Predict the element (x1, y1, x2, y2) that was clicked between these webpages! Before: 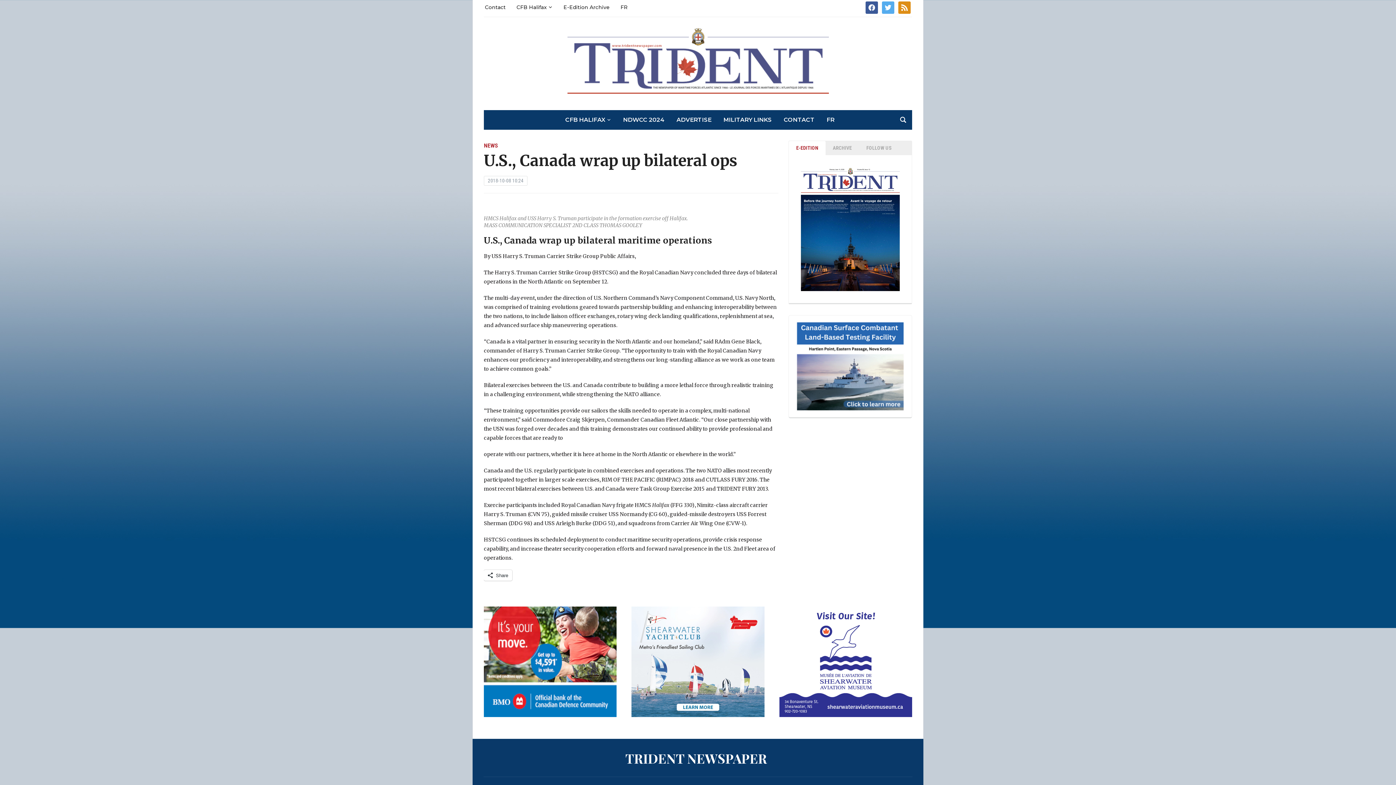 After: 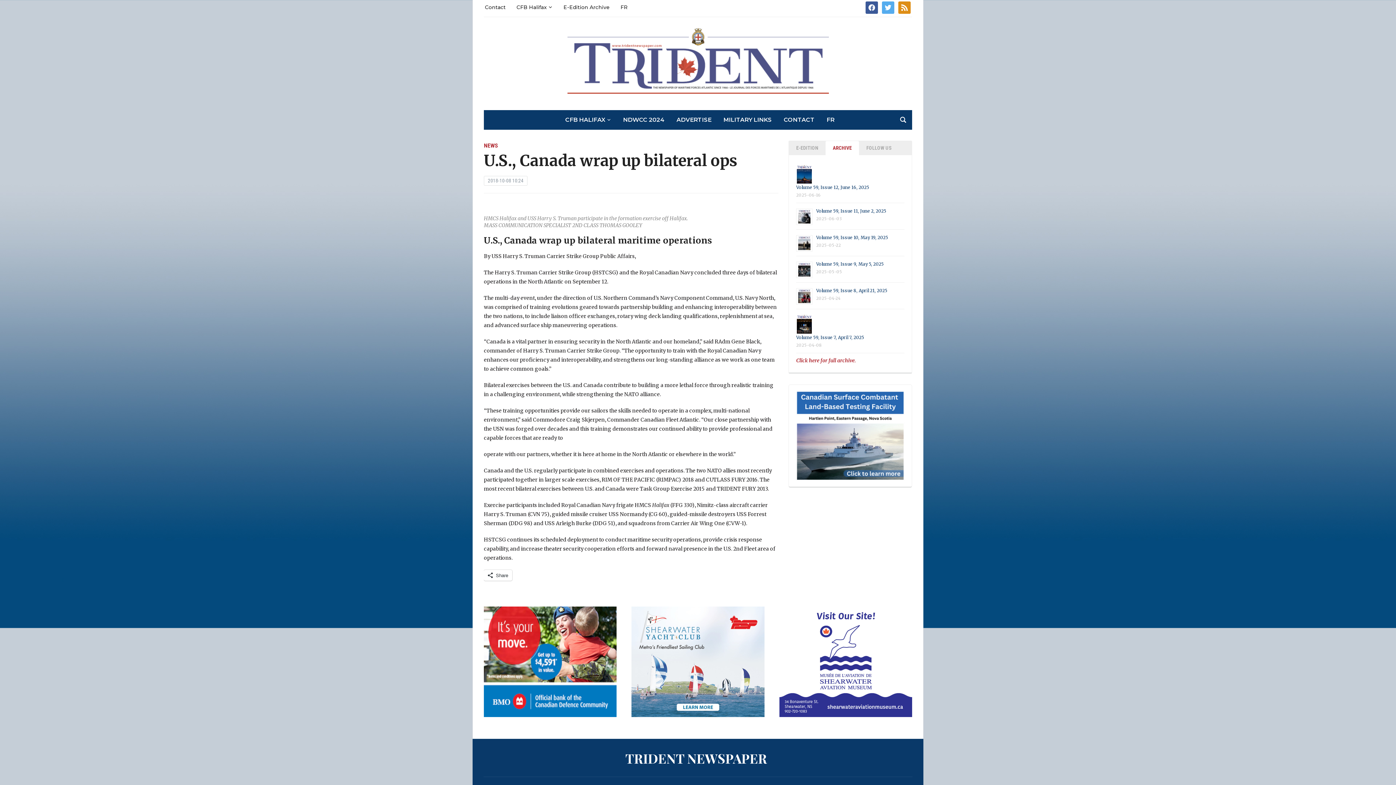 Action: label: ARCHIVE bbox: (825, 141, 859, 155)